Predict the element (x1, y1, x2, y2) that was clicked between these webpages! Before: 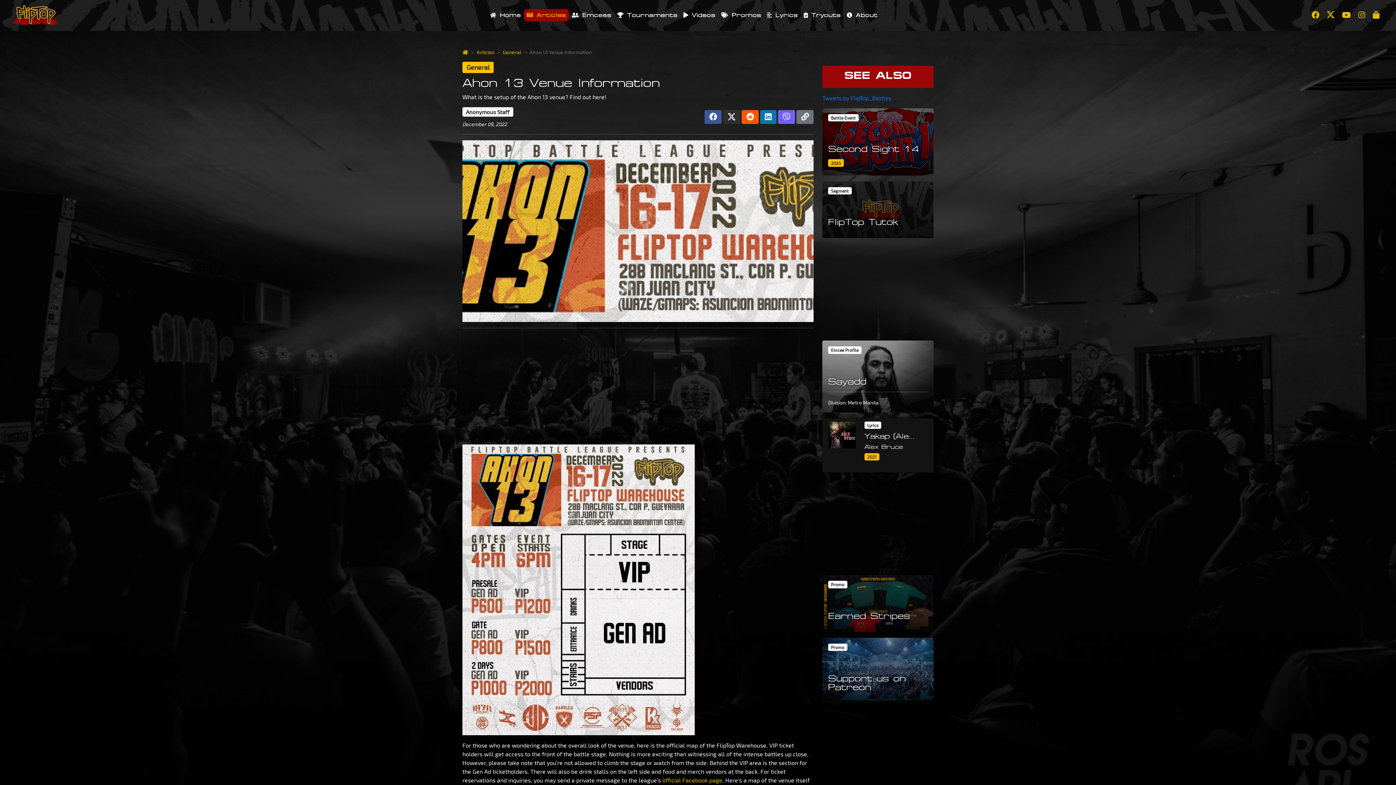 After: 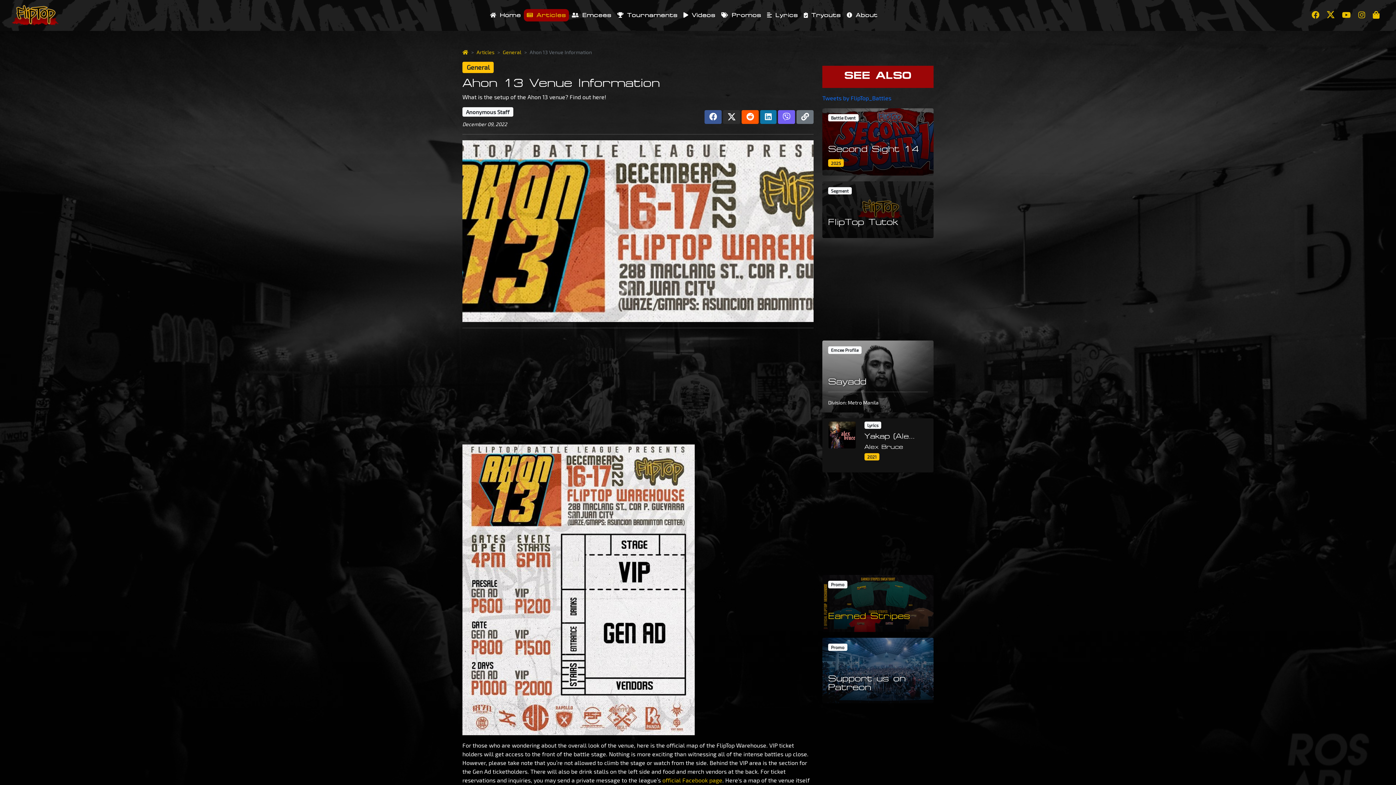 Action: label: Promo
Earned Stripes bbox: (818, 575, 938, 632)